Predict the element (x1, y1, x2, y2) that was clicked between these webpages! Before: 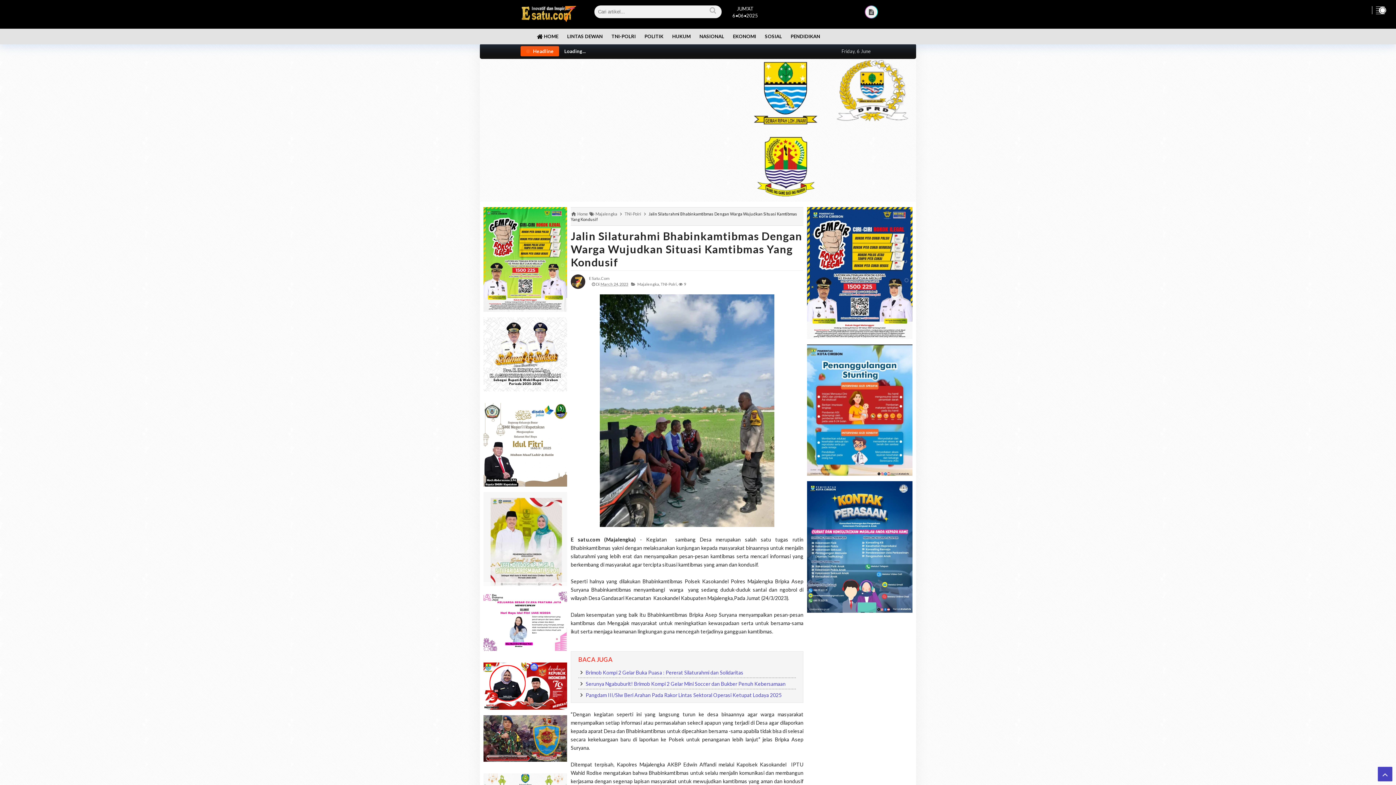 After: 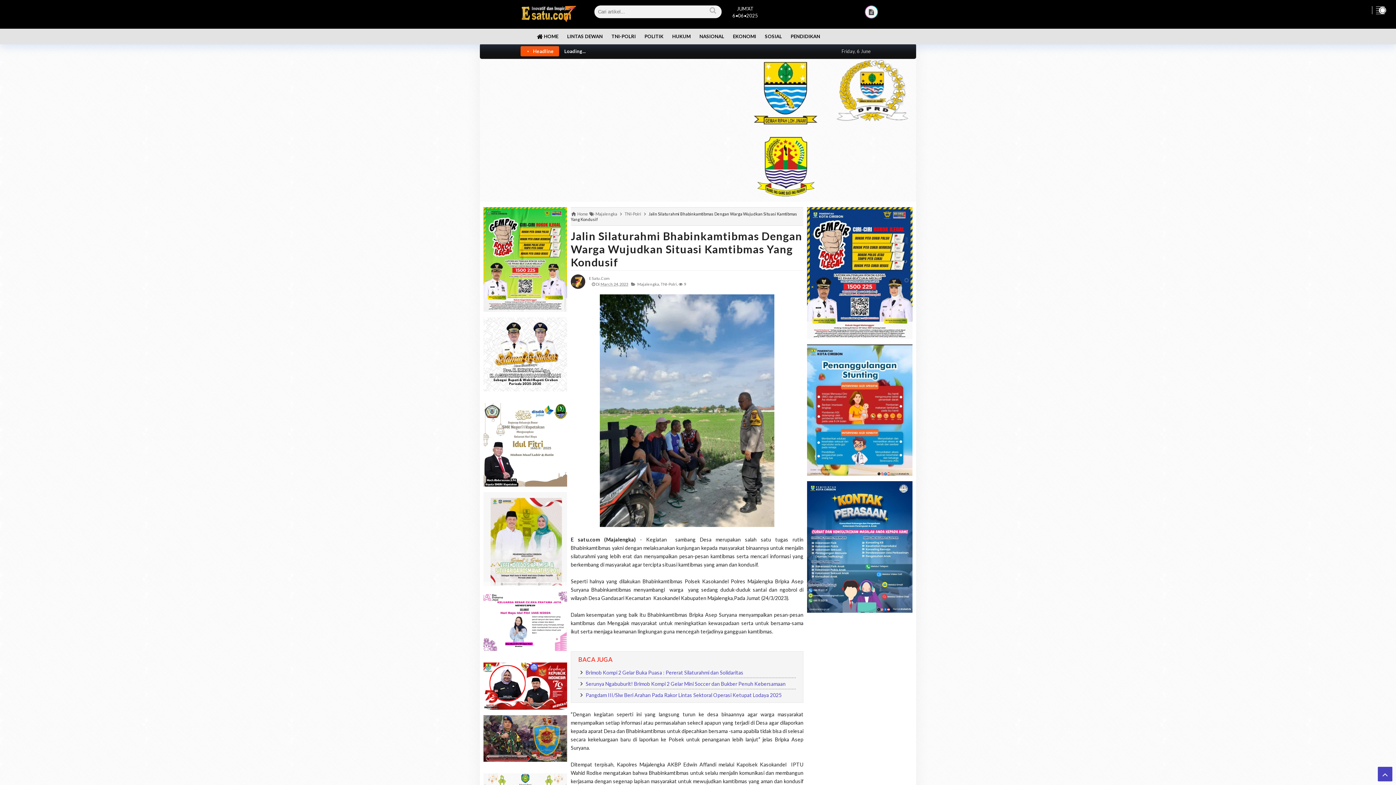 Action: bbox: (836, 86, 909, 92)